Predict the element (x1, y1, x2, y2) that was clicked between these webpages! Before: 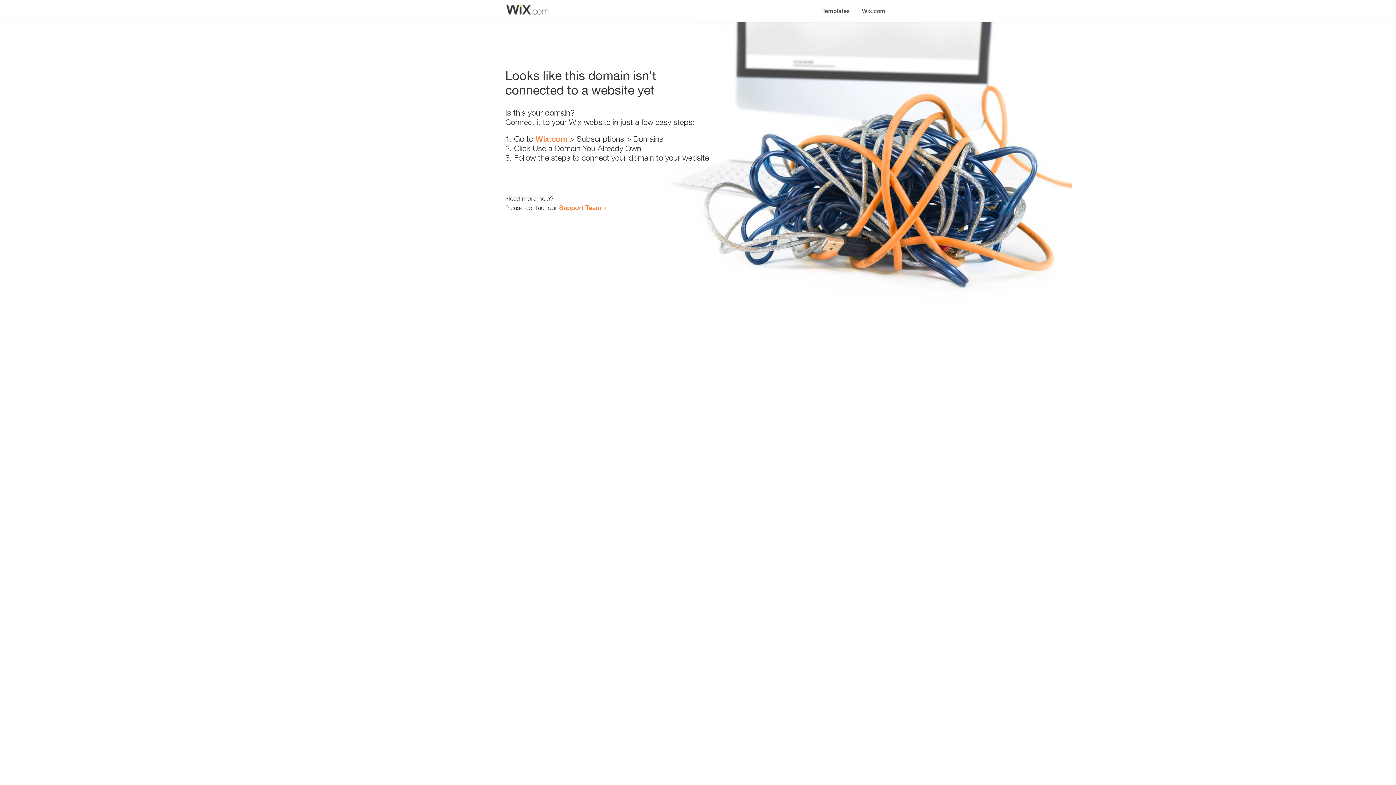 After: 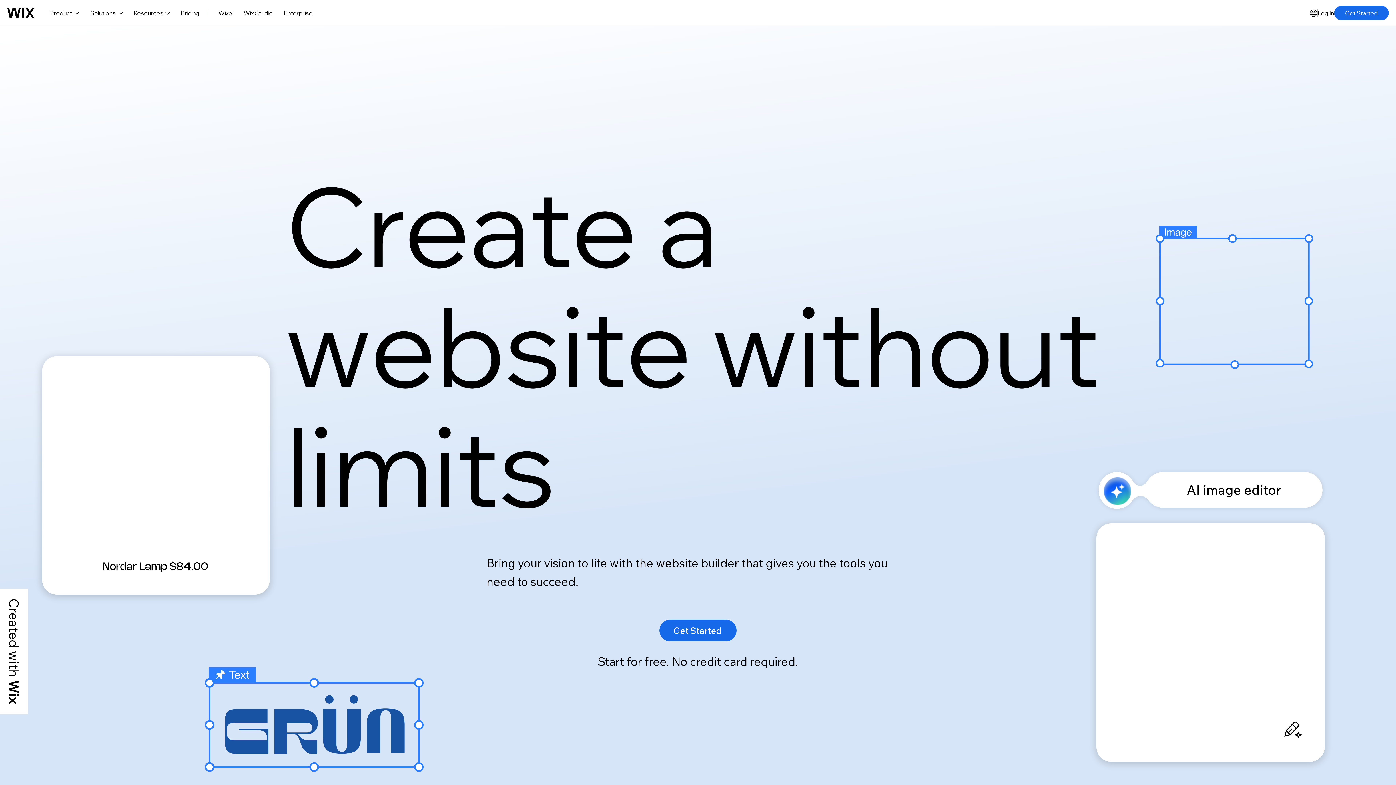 Action: bbox: (856, 0, 890, 14) label: Wix.com